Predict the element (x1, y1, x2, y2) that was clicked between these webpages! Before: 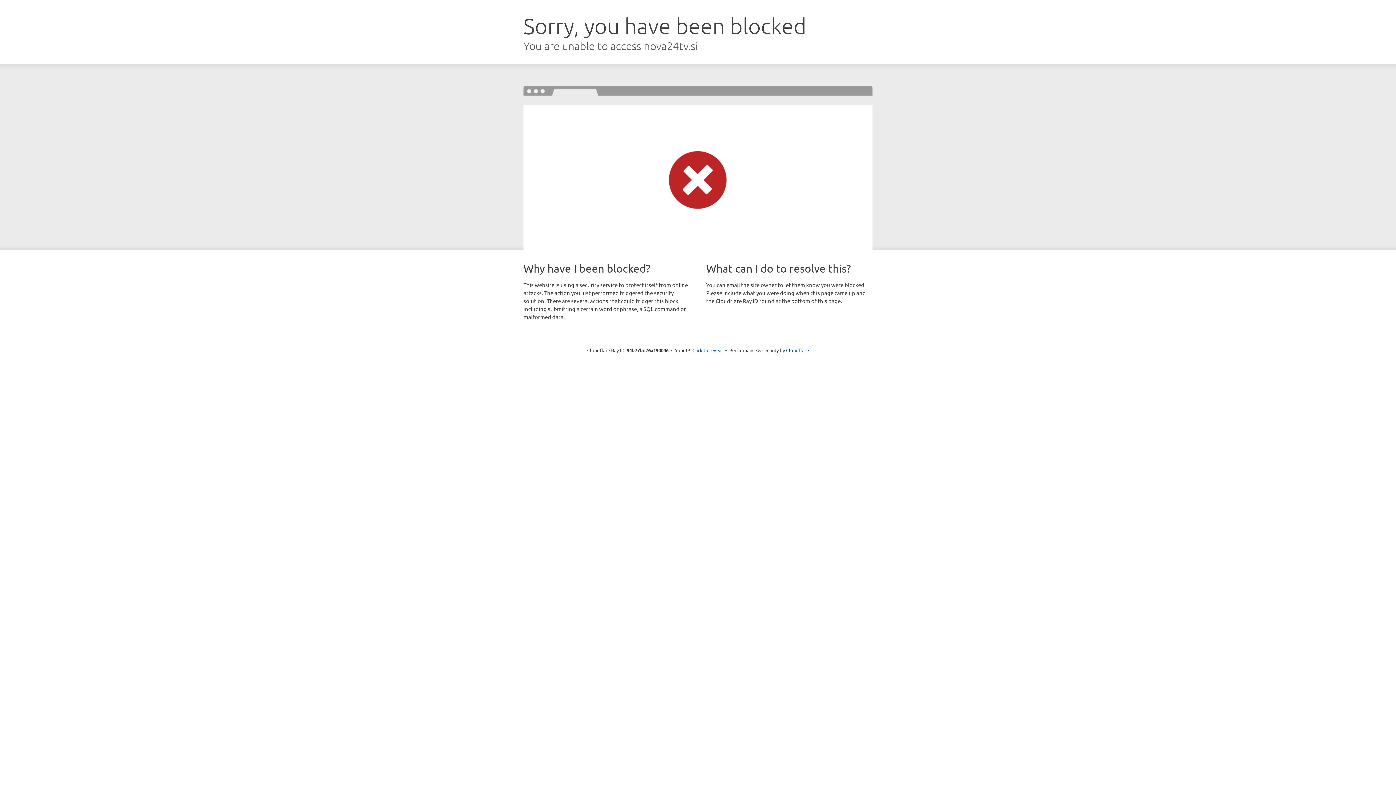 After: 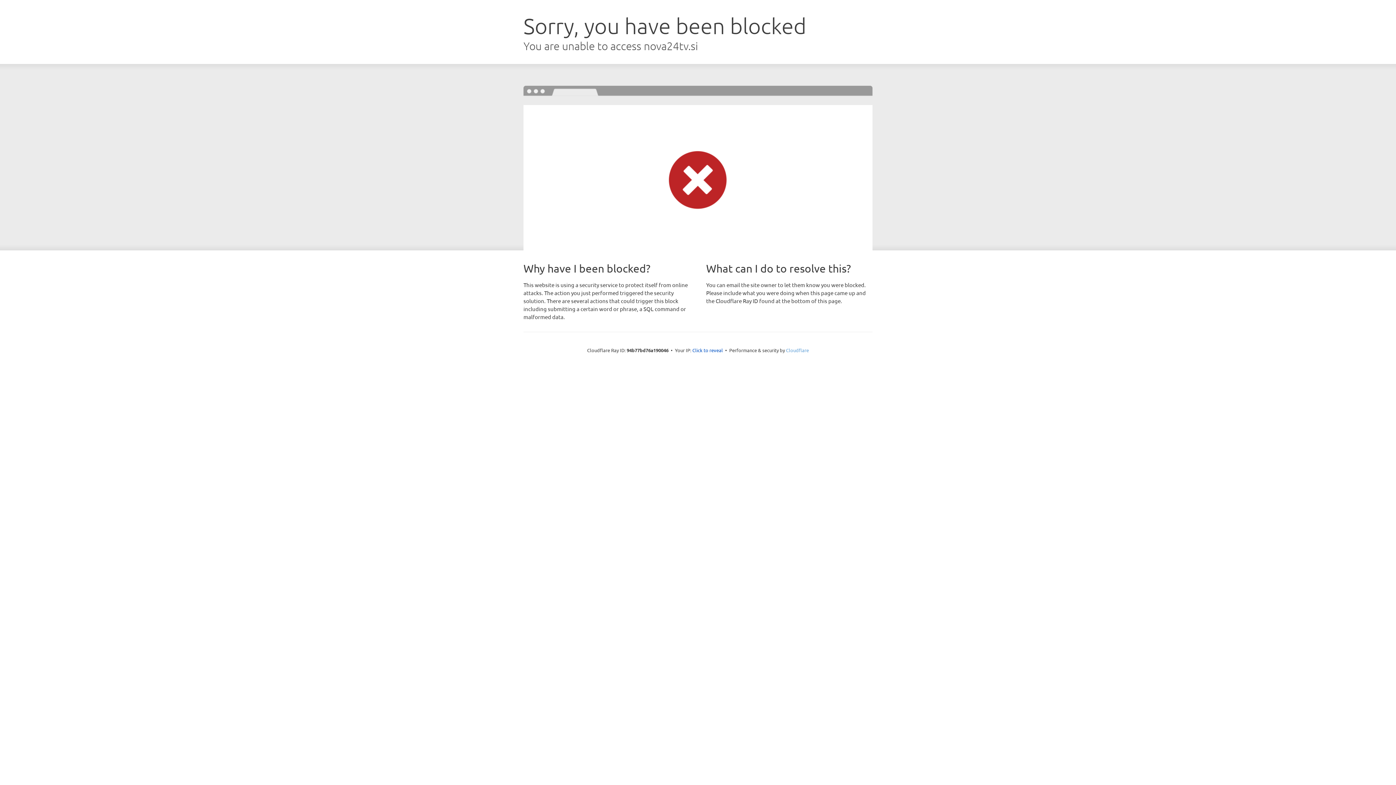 Action: bbox: (786, 347, 809, 353) label: Cloudflare